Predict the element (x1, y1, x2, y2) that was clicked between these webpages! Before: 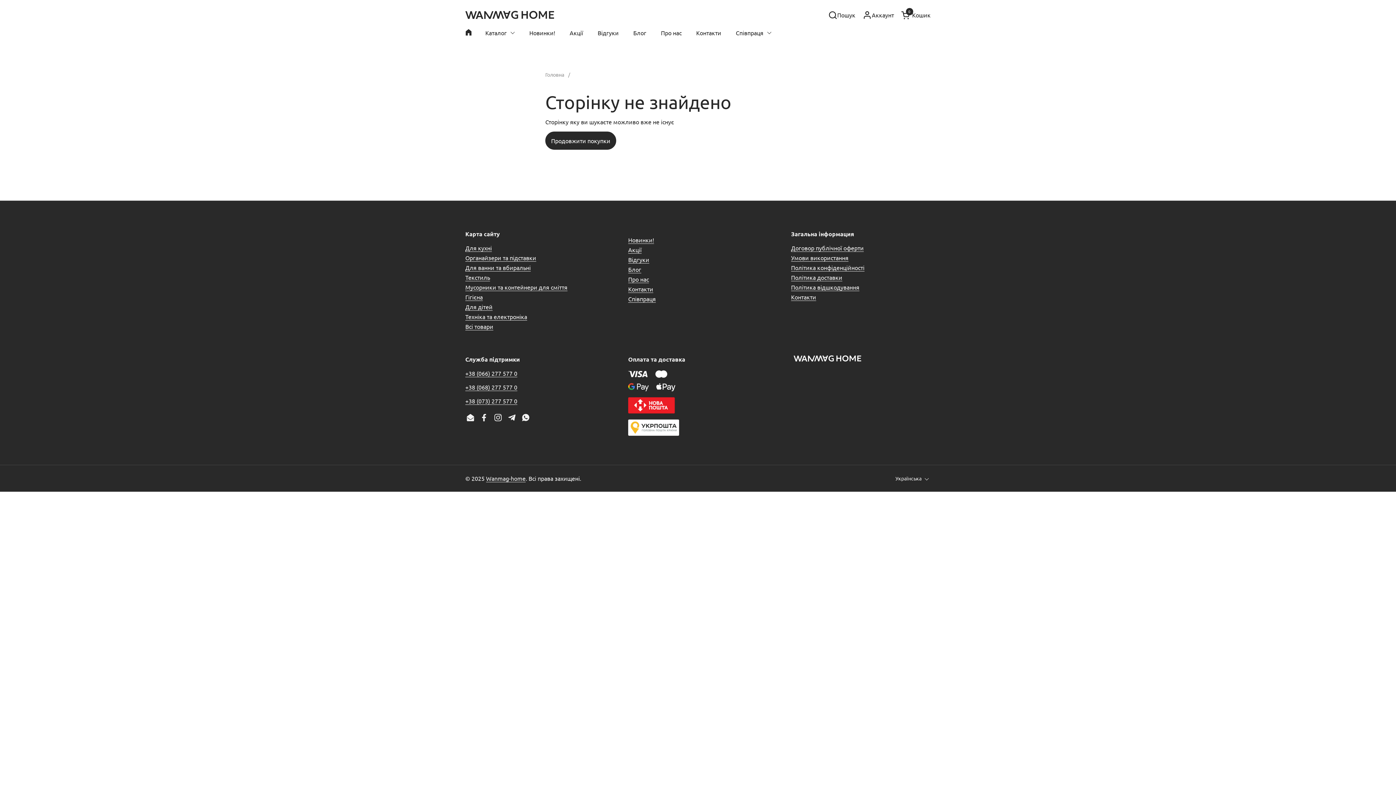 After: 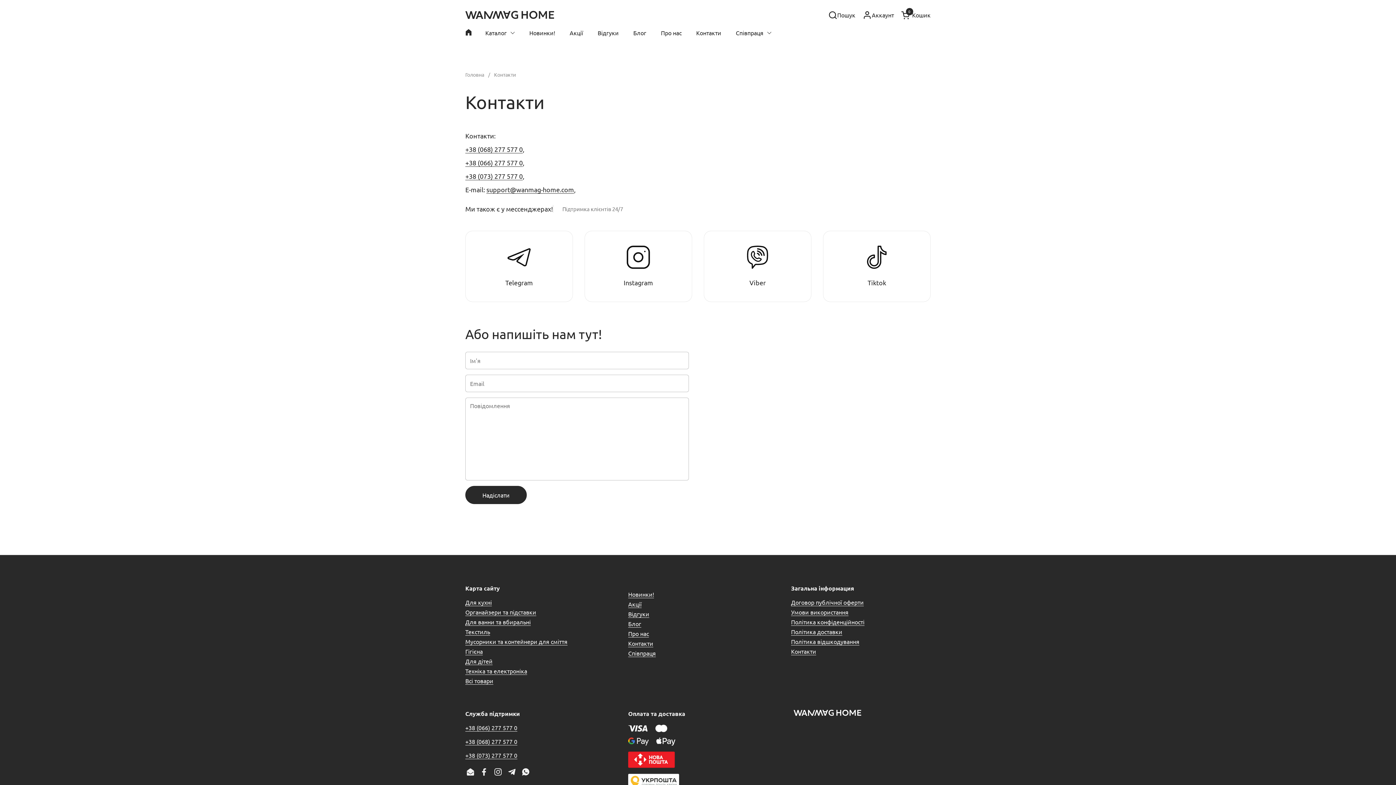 Action: bbox: (689, 24, 728, 41) label: Контакти